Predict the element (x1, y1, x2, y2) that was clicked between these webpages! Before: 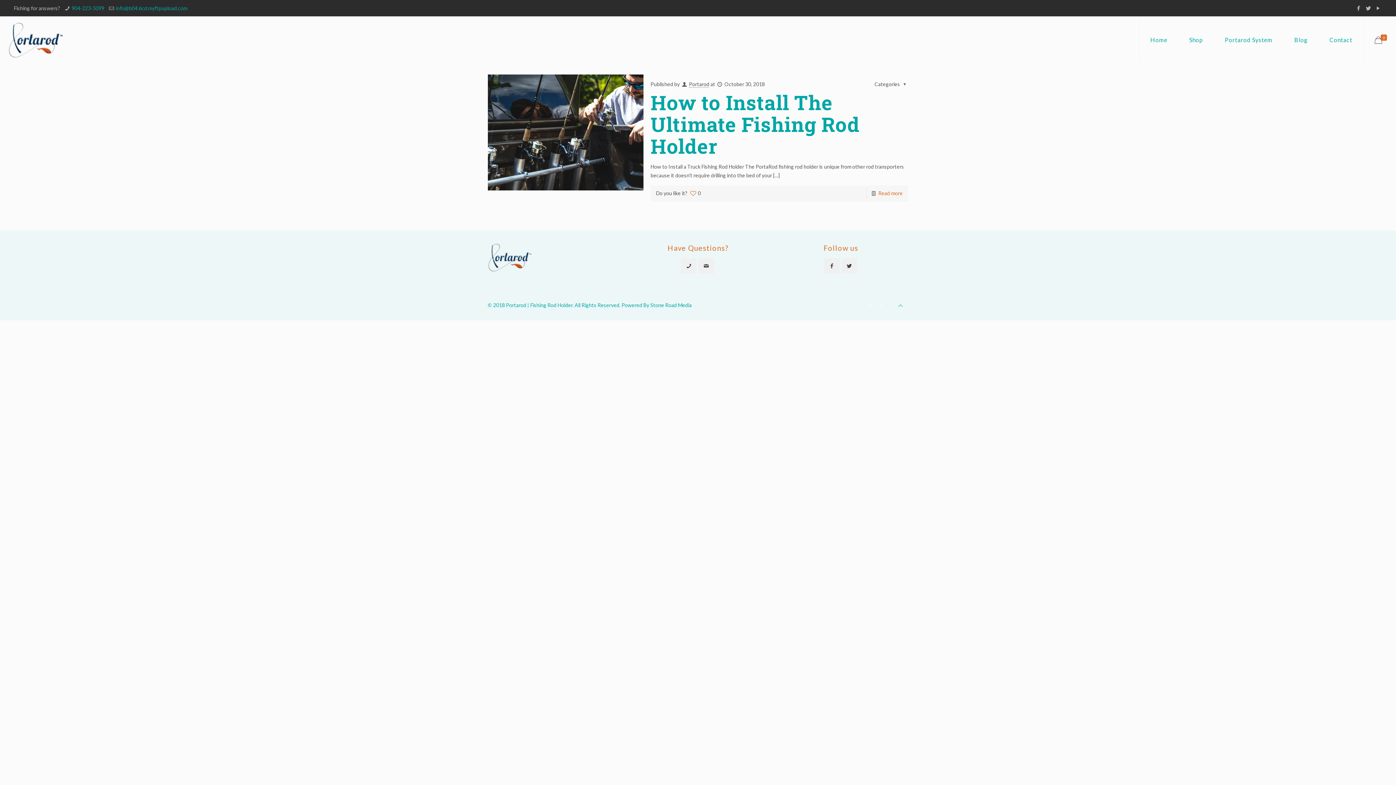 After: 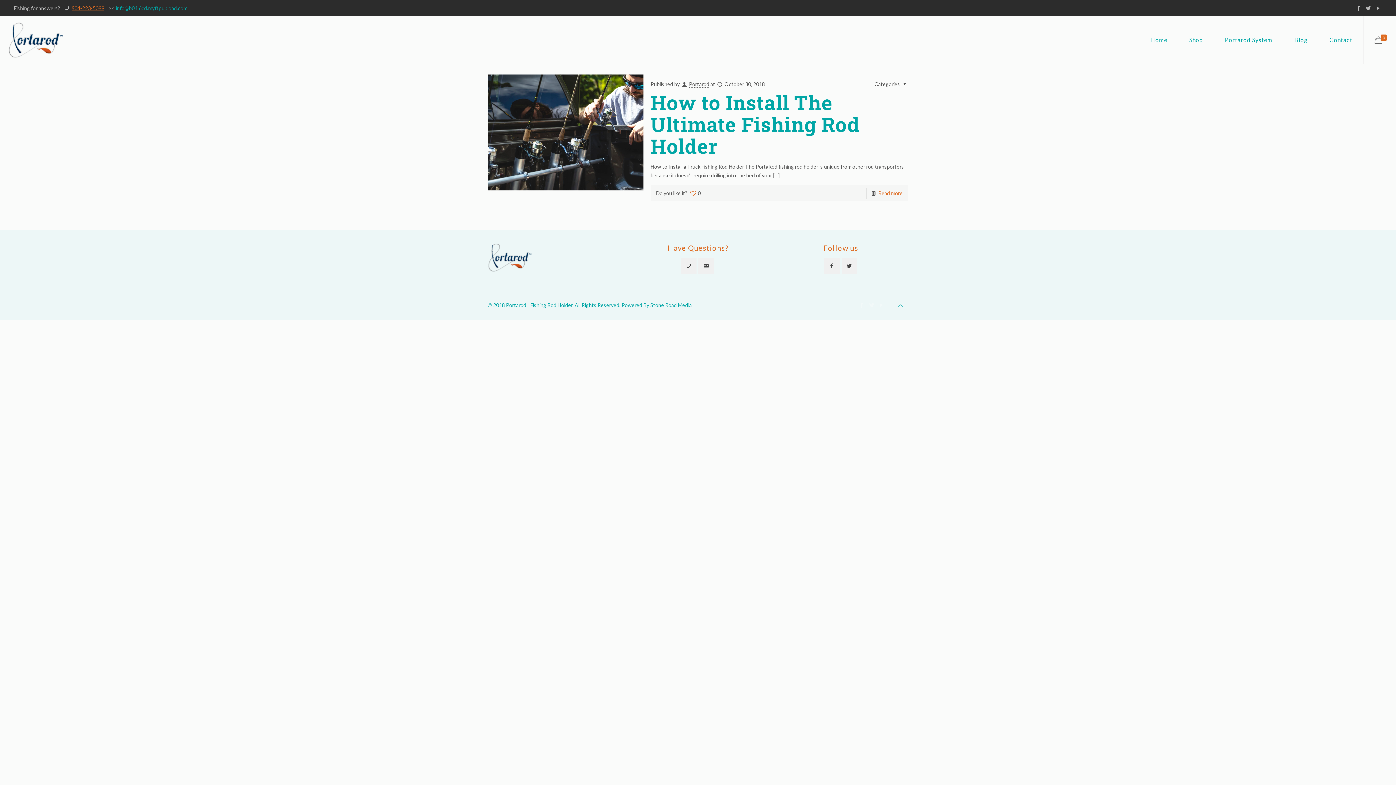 Action: bbox: (71, 5, 104, 11) label: 904-223-5099